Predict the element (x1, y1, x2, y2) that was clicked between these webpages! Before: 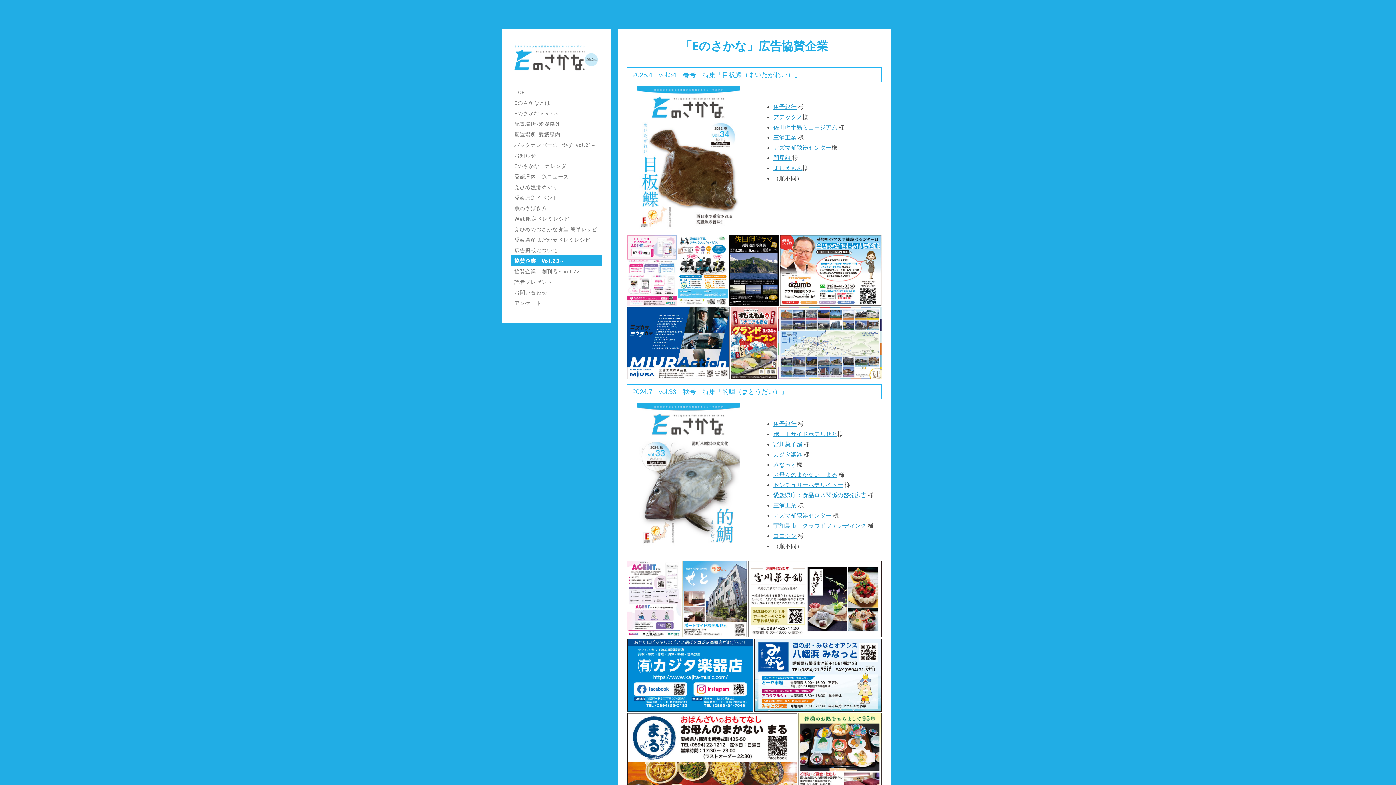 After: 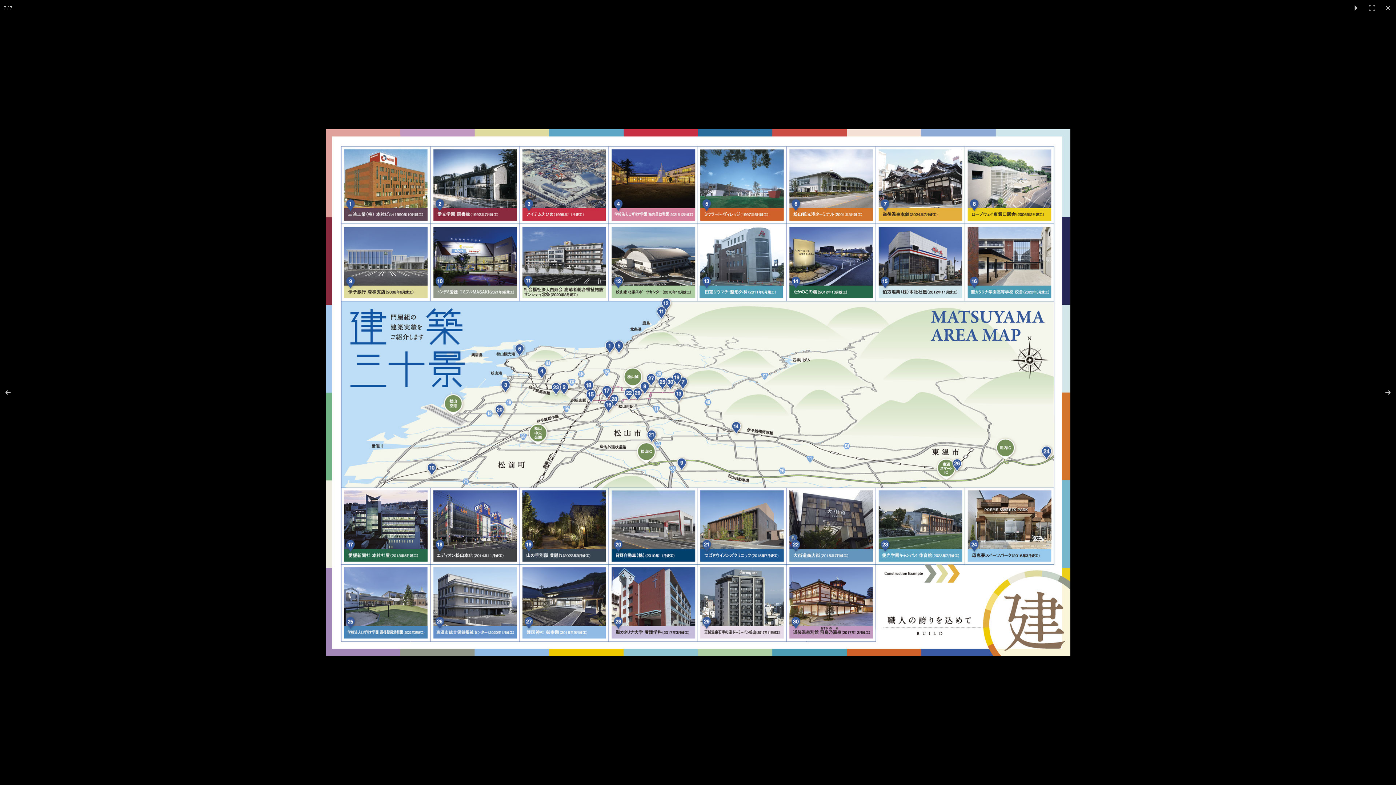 Action: bbox: (778, 307, 881, 379)